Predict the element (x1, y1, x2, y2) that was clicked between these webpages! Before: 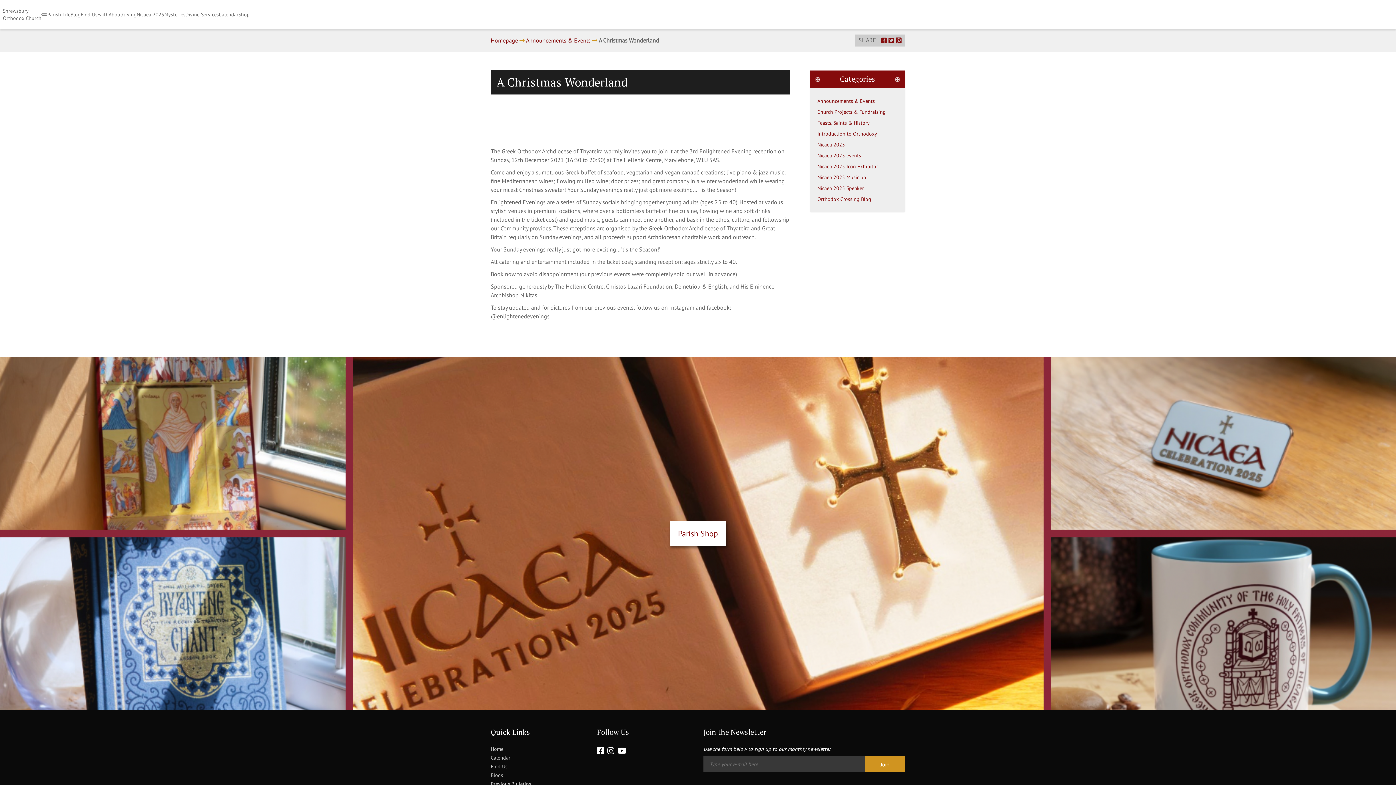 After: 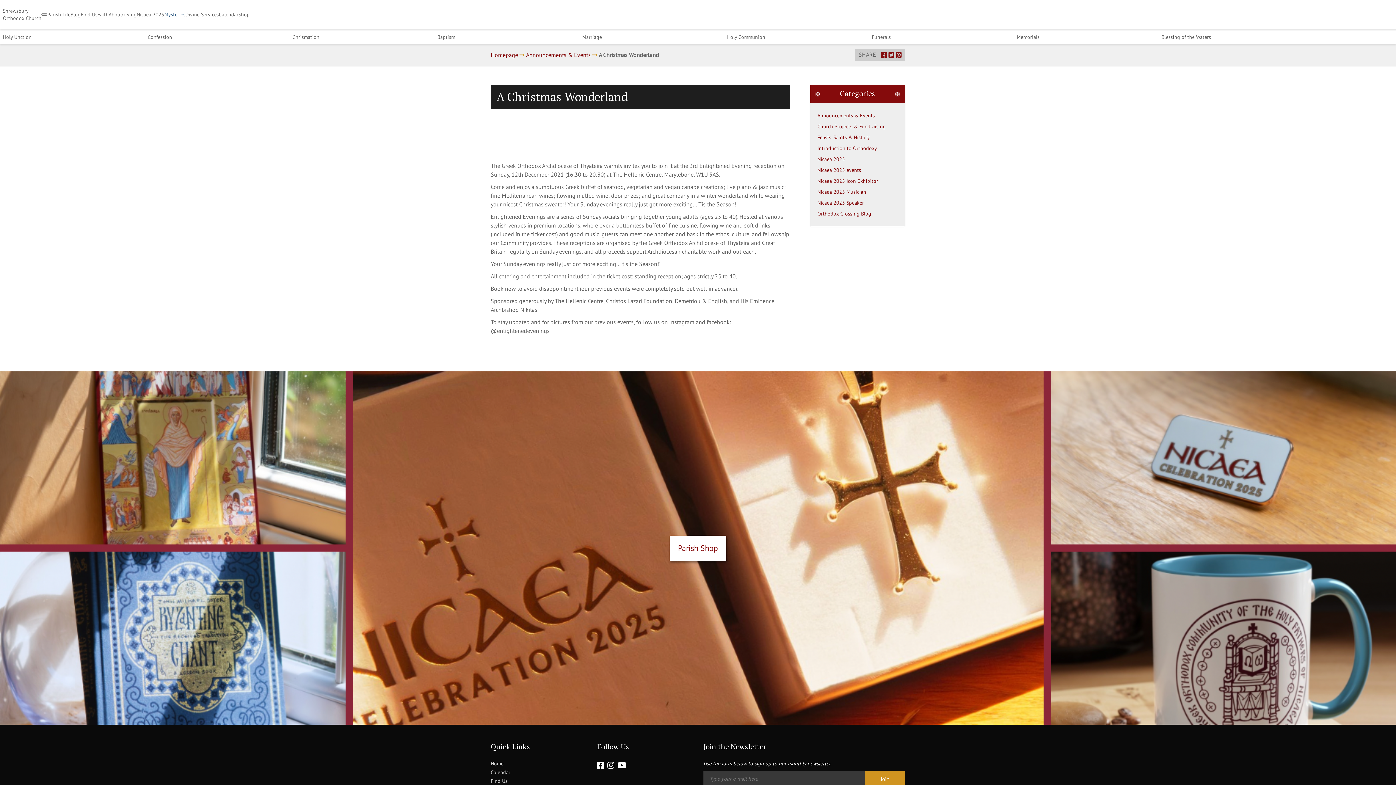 Action: label: Mysteries bbox: (164, 10, 185, 18)